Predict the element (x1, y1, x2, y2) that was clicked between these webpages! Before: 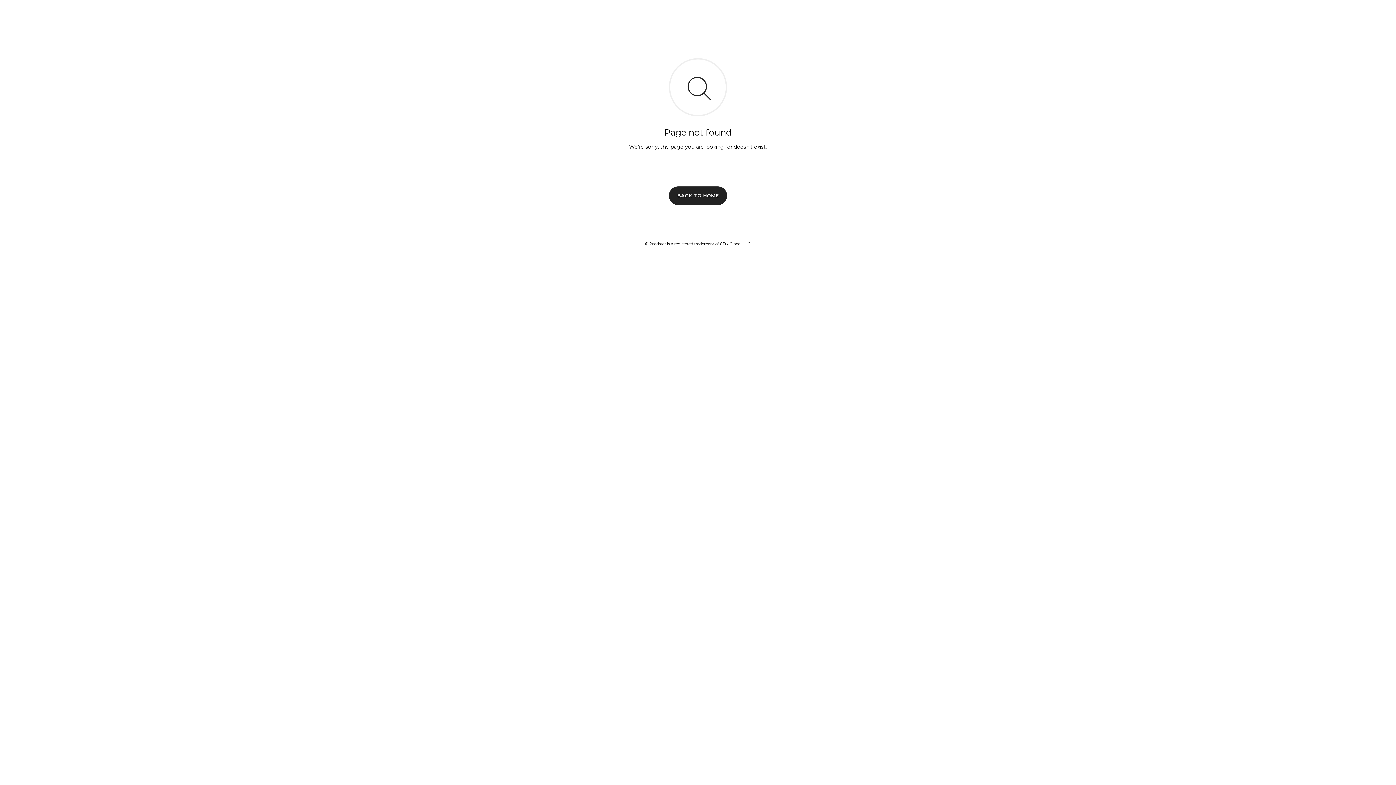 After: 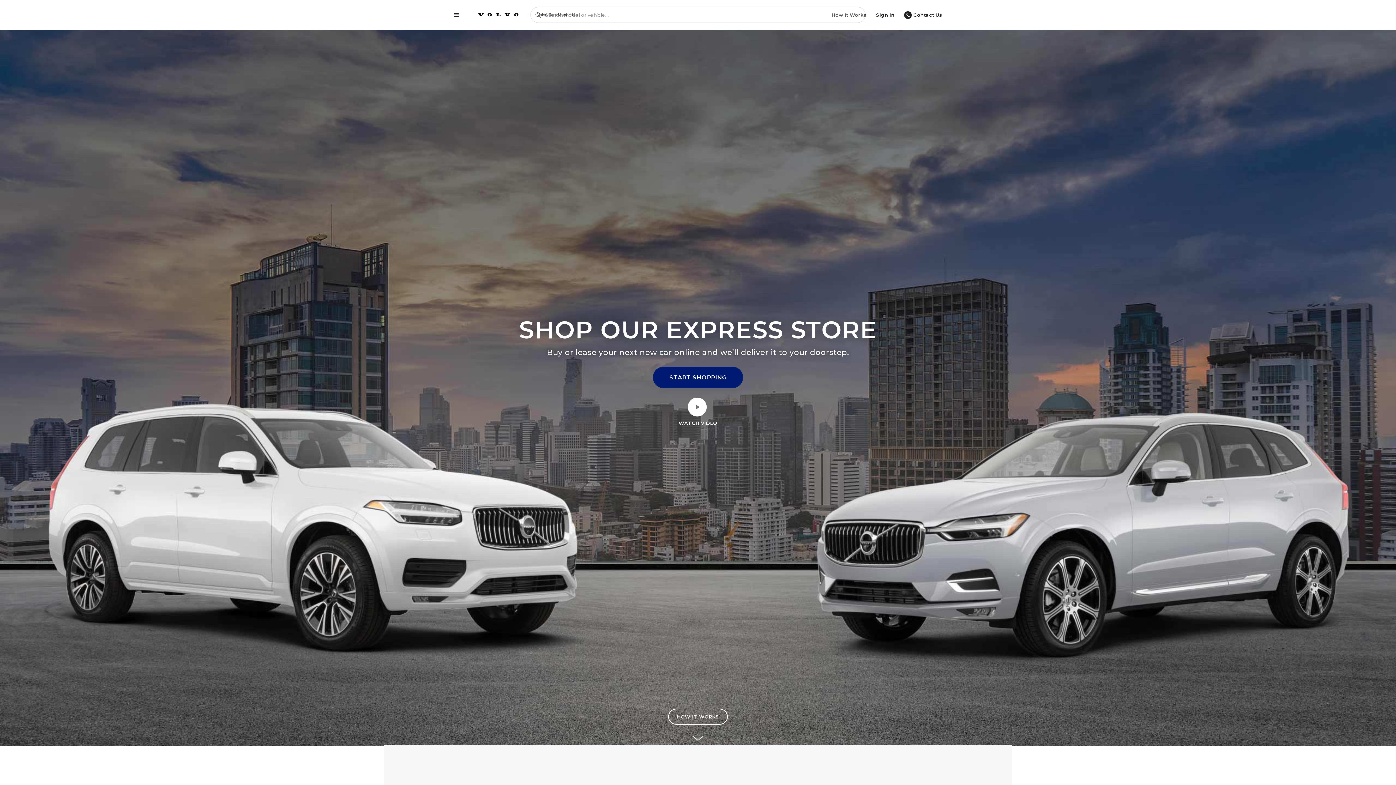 Action: bbox: (669, 186, 727, 204) label: BACK TO HOME